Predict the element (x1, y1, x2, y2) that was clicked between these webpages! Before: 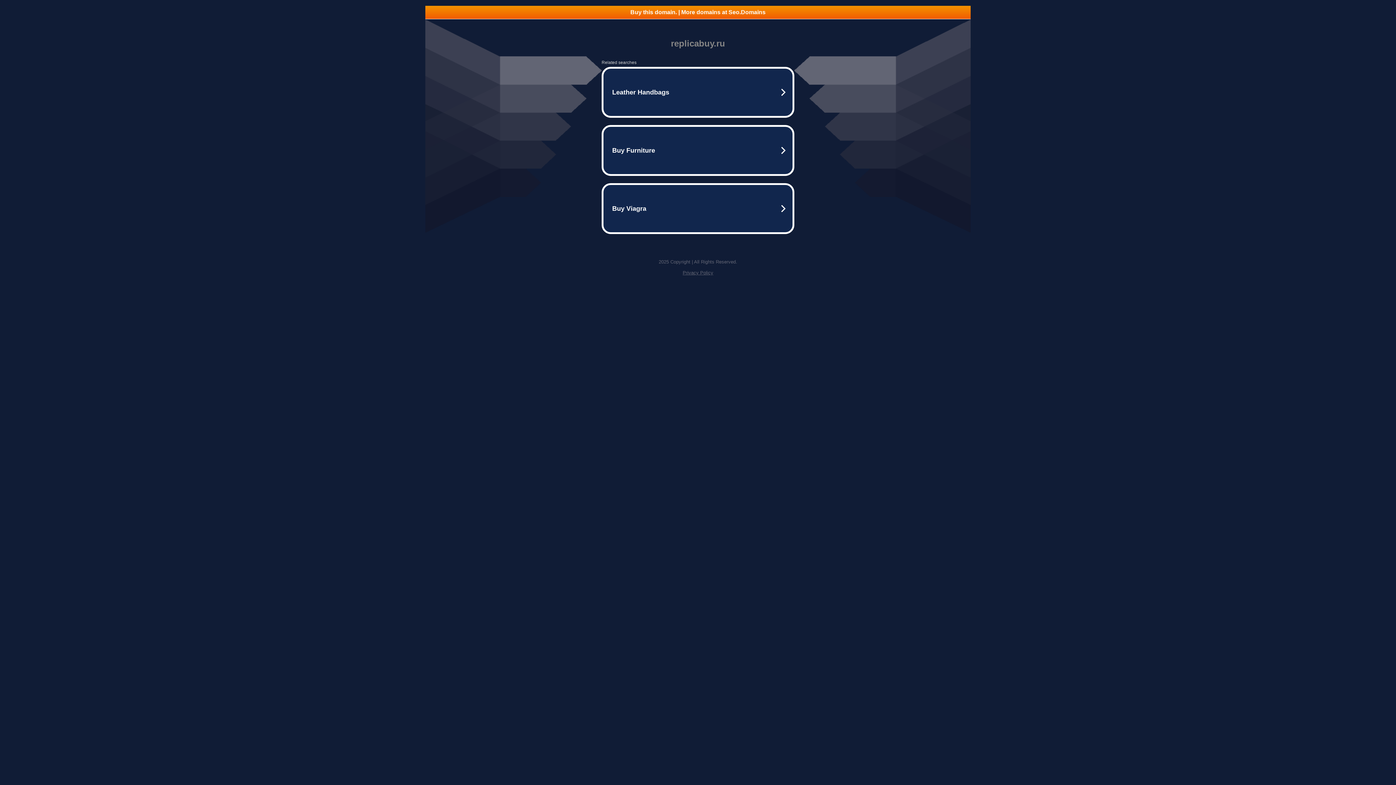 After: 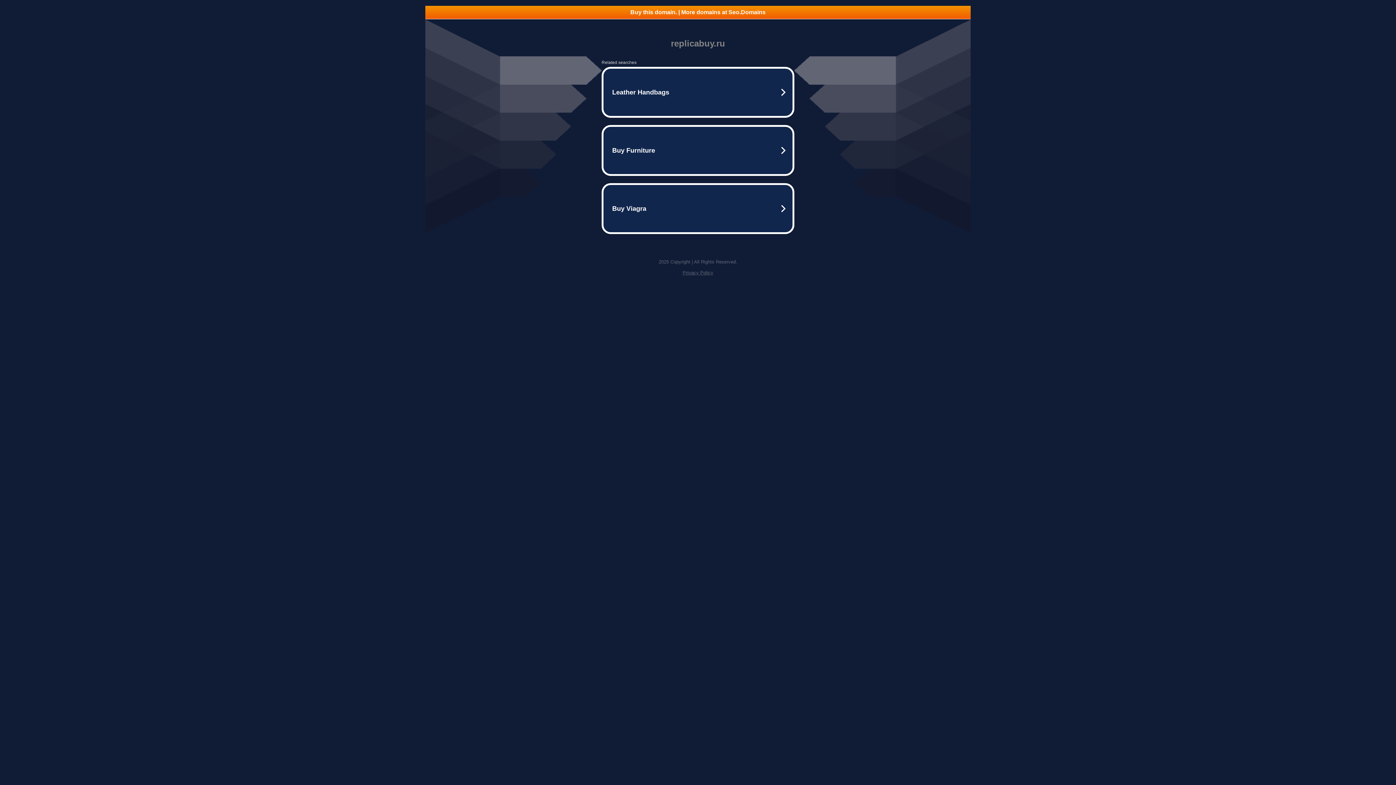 Action: label: Privacy Policy bbox: (682, 270, 713, 275)